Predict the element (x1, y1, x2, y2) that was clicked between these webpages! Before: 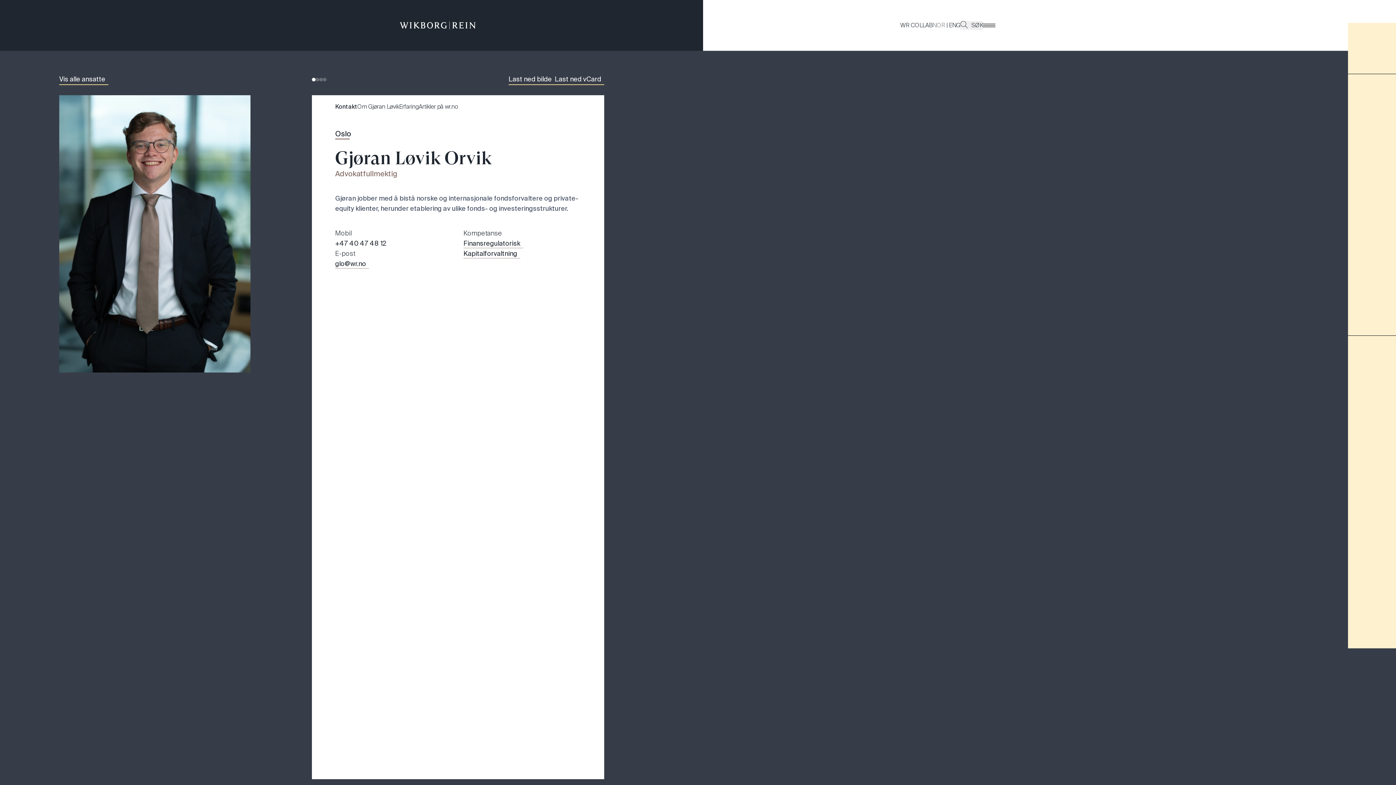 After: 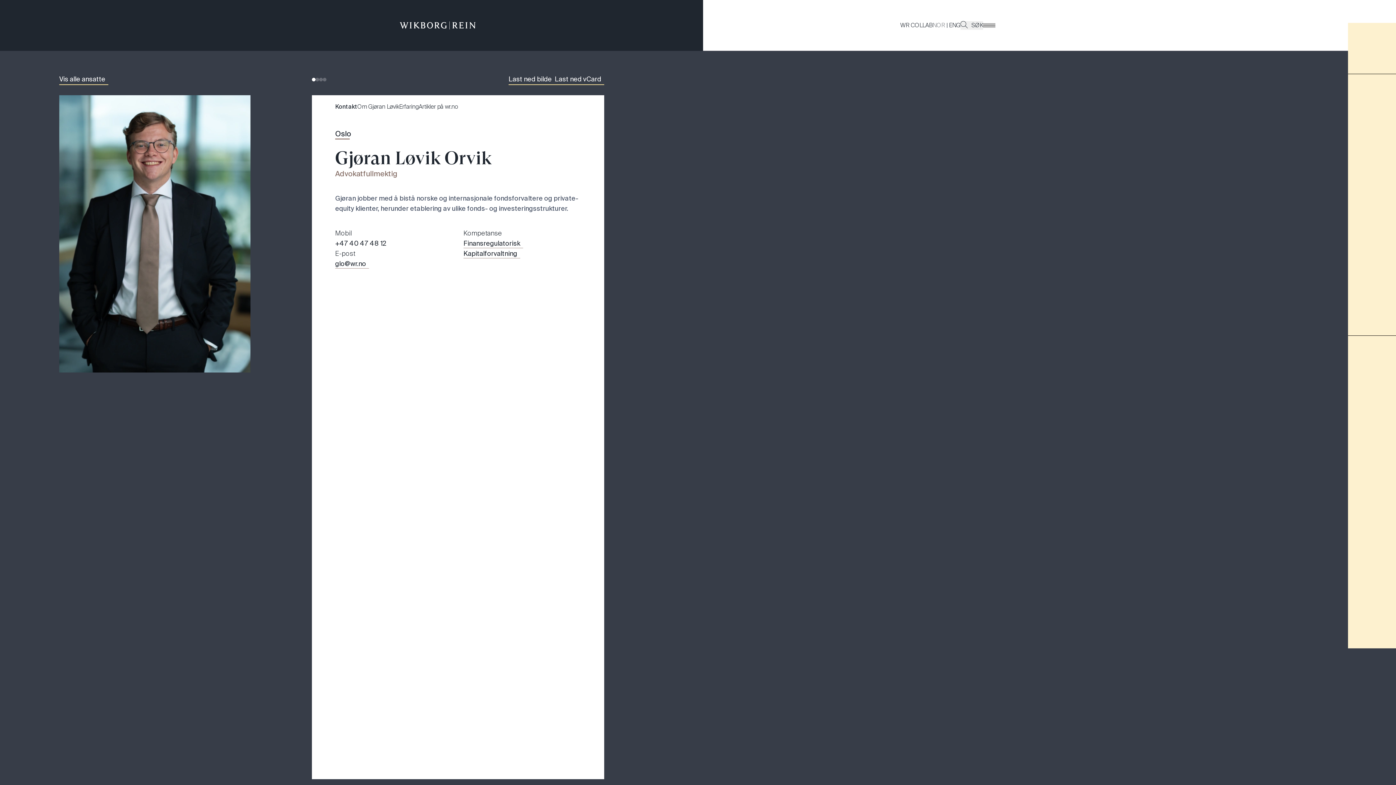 Action: bbox: (554, 74, 604, 85) label: Last ned vCard